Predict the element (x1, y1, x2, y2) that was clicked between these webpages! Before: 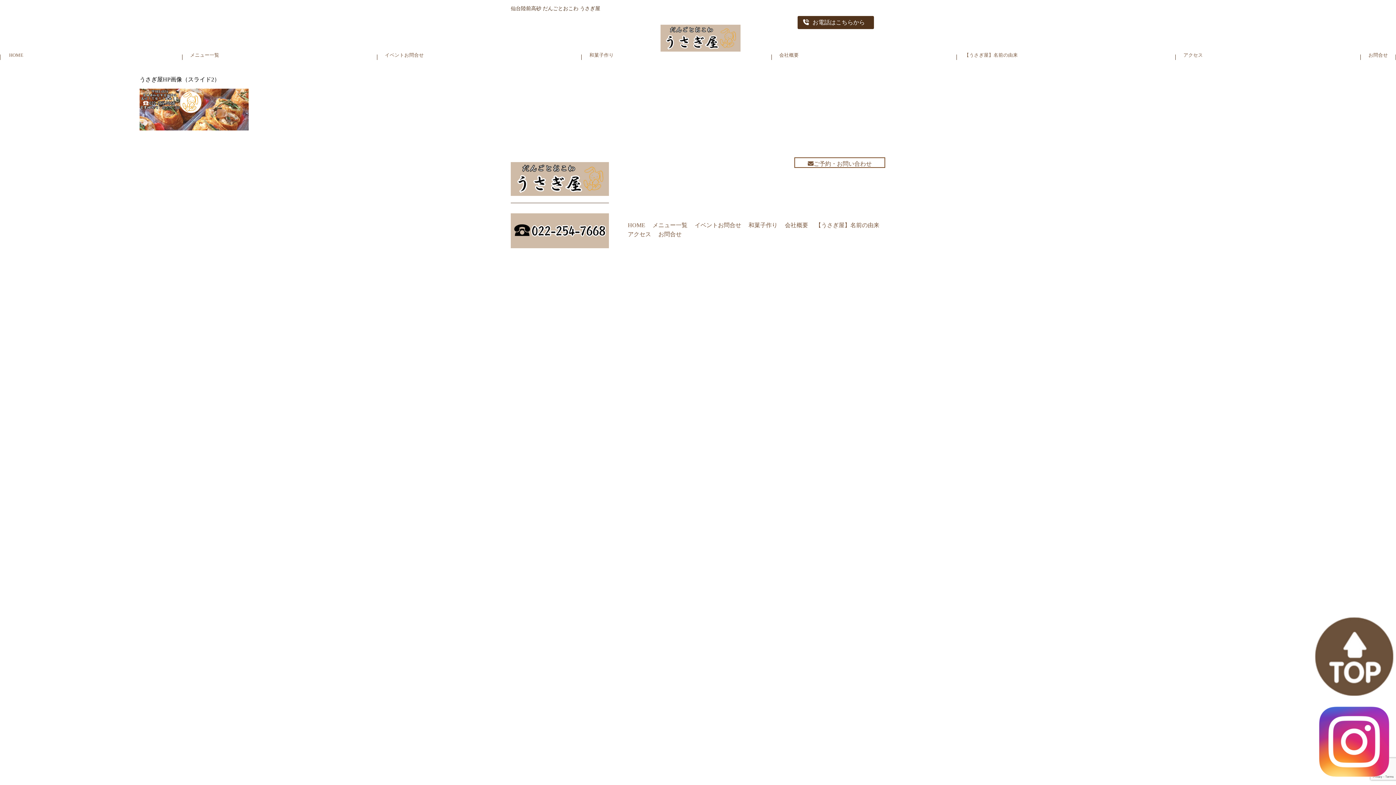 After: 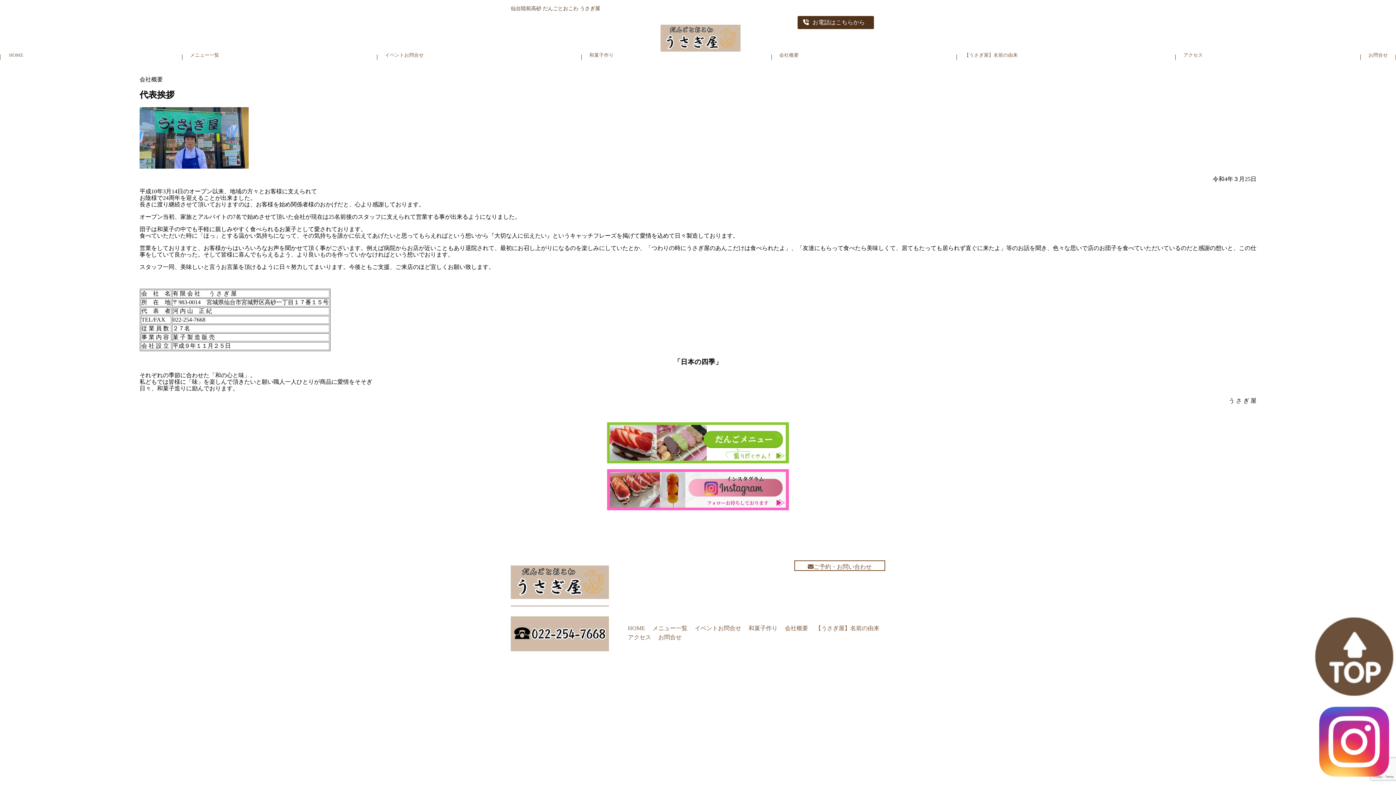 Action: bbox: (779, 51, 798, 69) label: 会社概要